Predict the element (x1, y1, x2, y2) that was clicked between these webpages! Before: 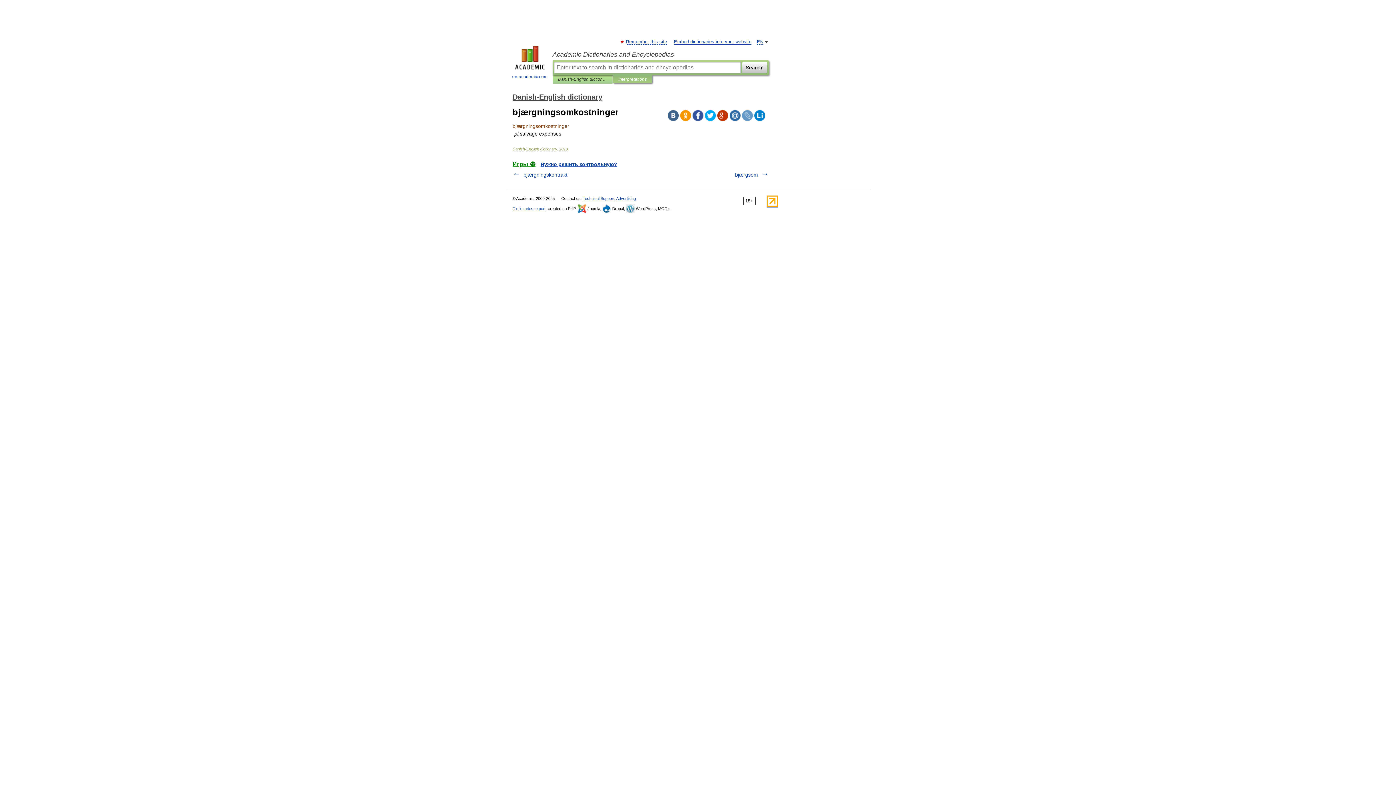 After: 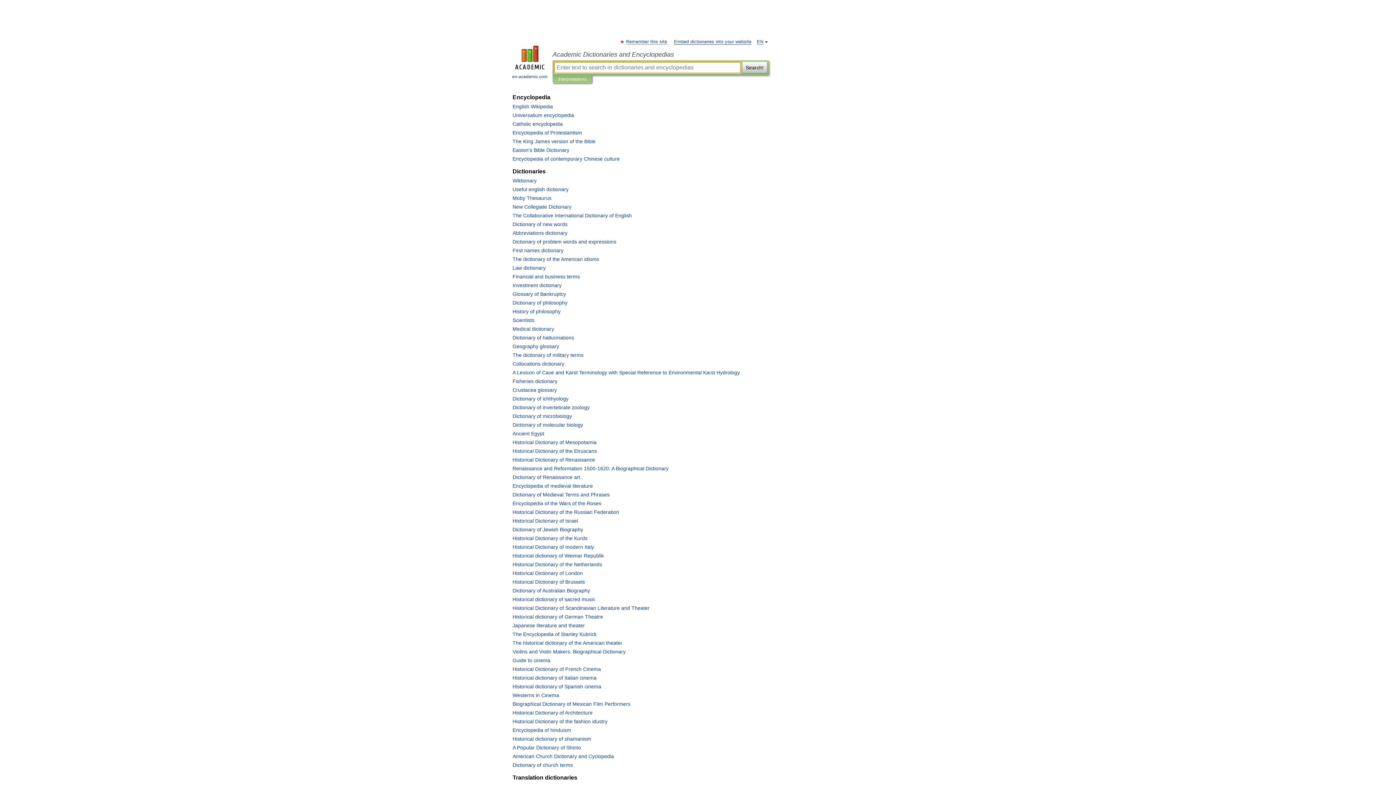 Action: bbox: (552, 50, 769, 58) label: Academic Dictionaries and Encyclopedias